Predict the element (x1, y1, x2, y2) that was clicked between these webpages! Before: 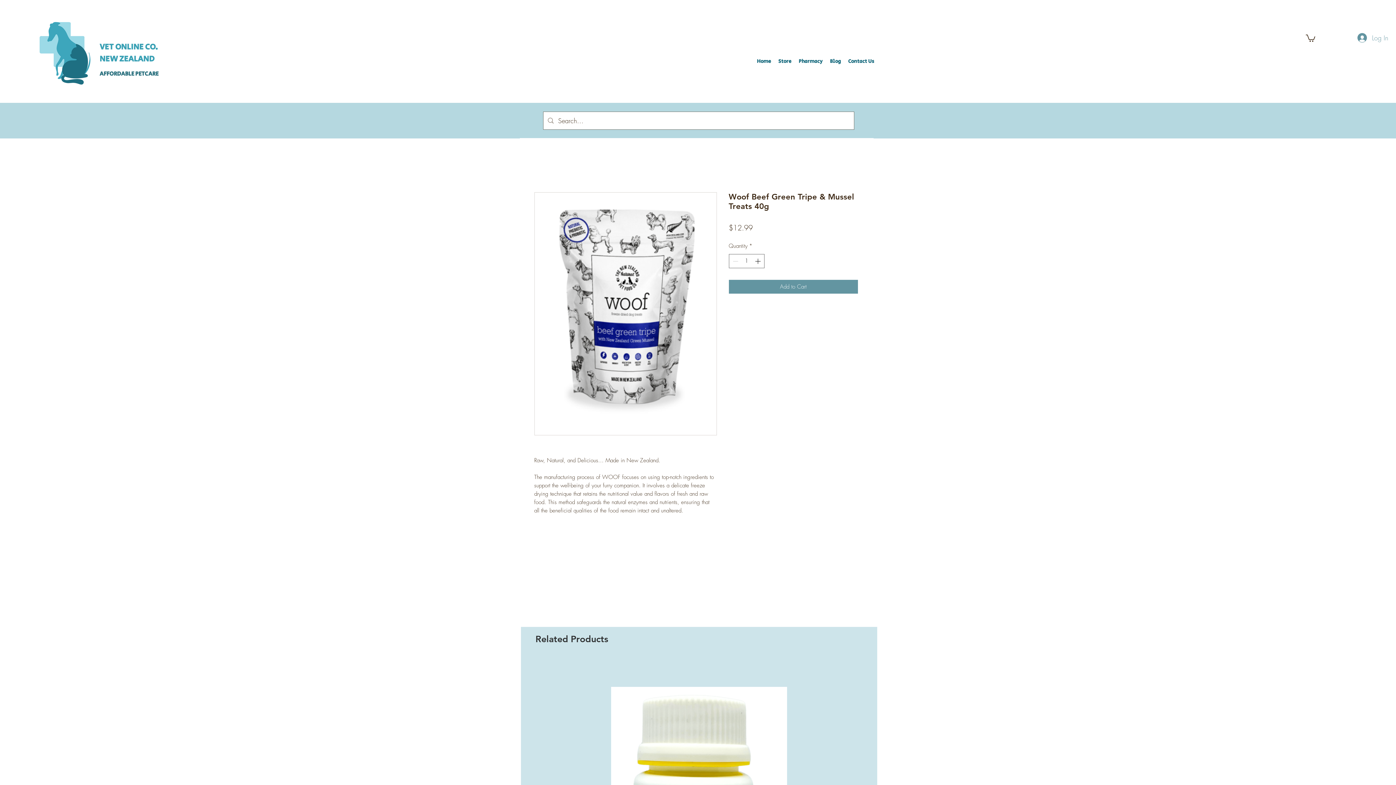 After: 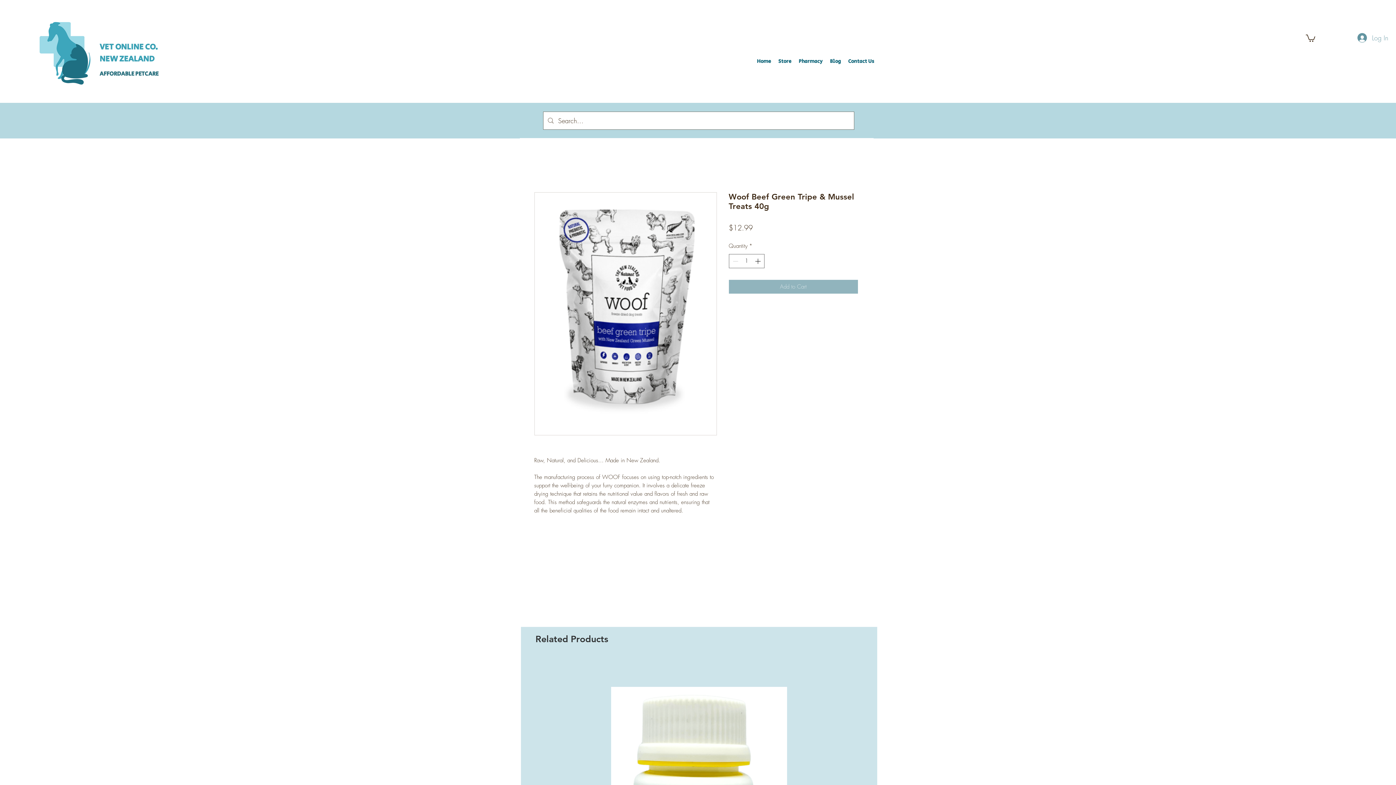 Action: bbox: (728, 279, 858, 293) label: Add to Cart